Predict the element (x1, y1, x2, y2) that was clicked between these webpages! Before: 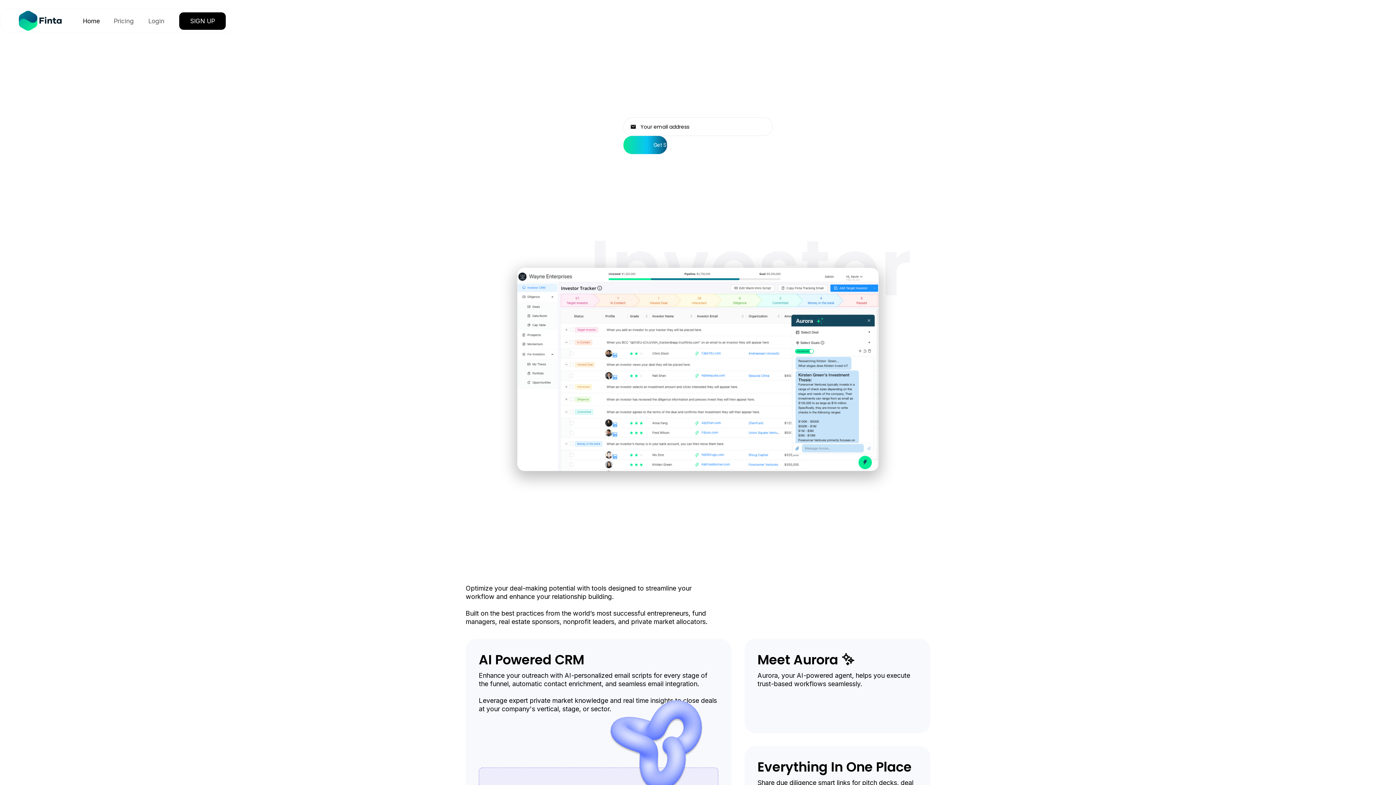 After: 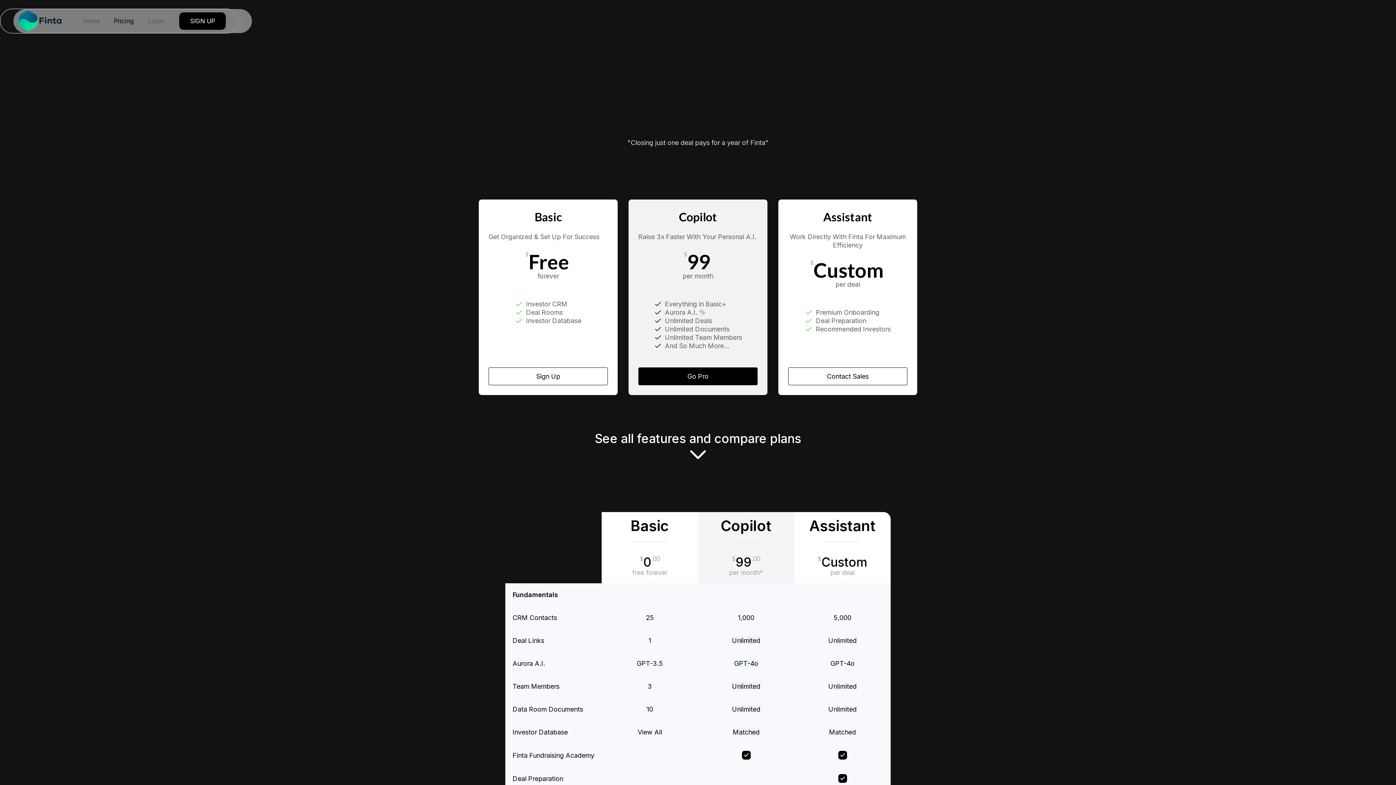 Action: label: Pricing bbox: (108, 13, 139, 28)